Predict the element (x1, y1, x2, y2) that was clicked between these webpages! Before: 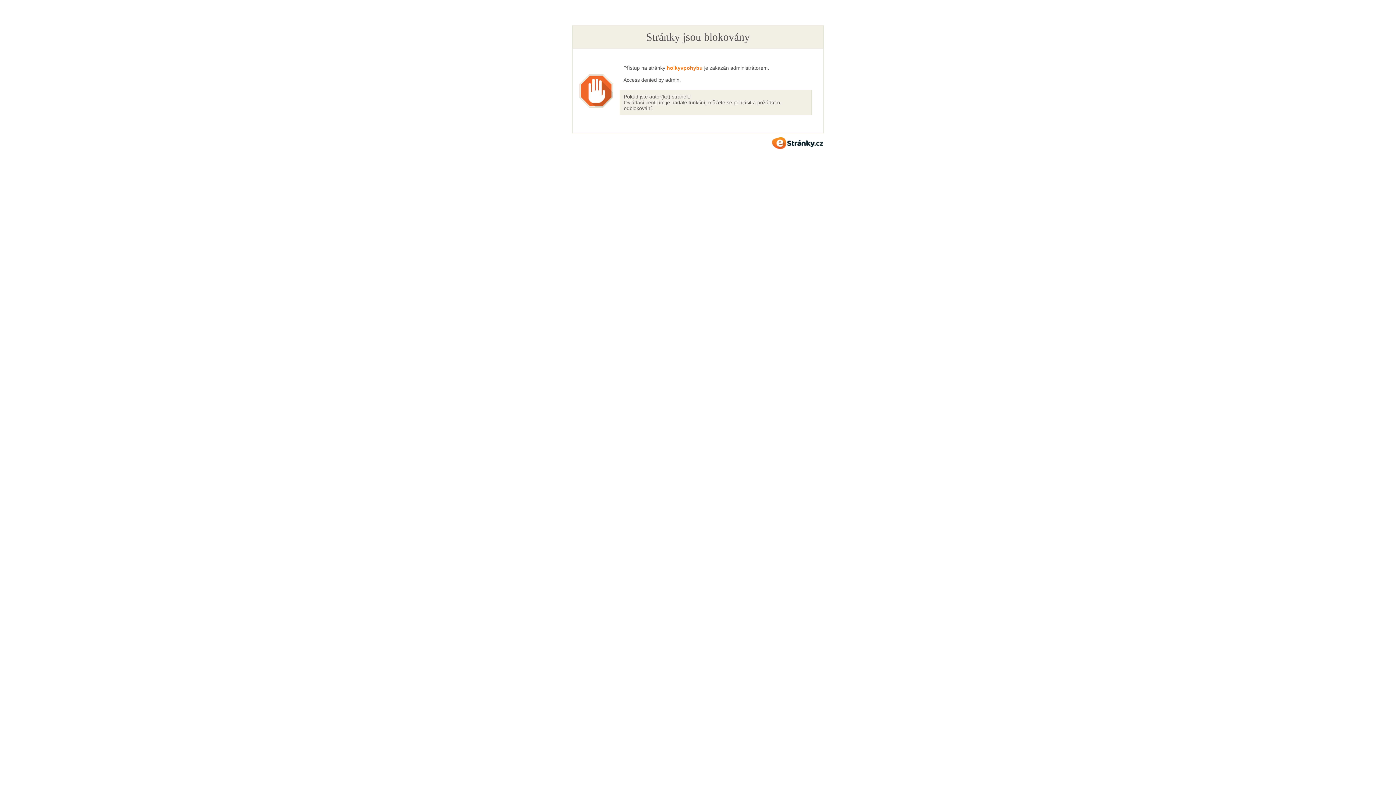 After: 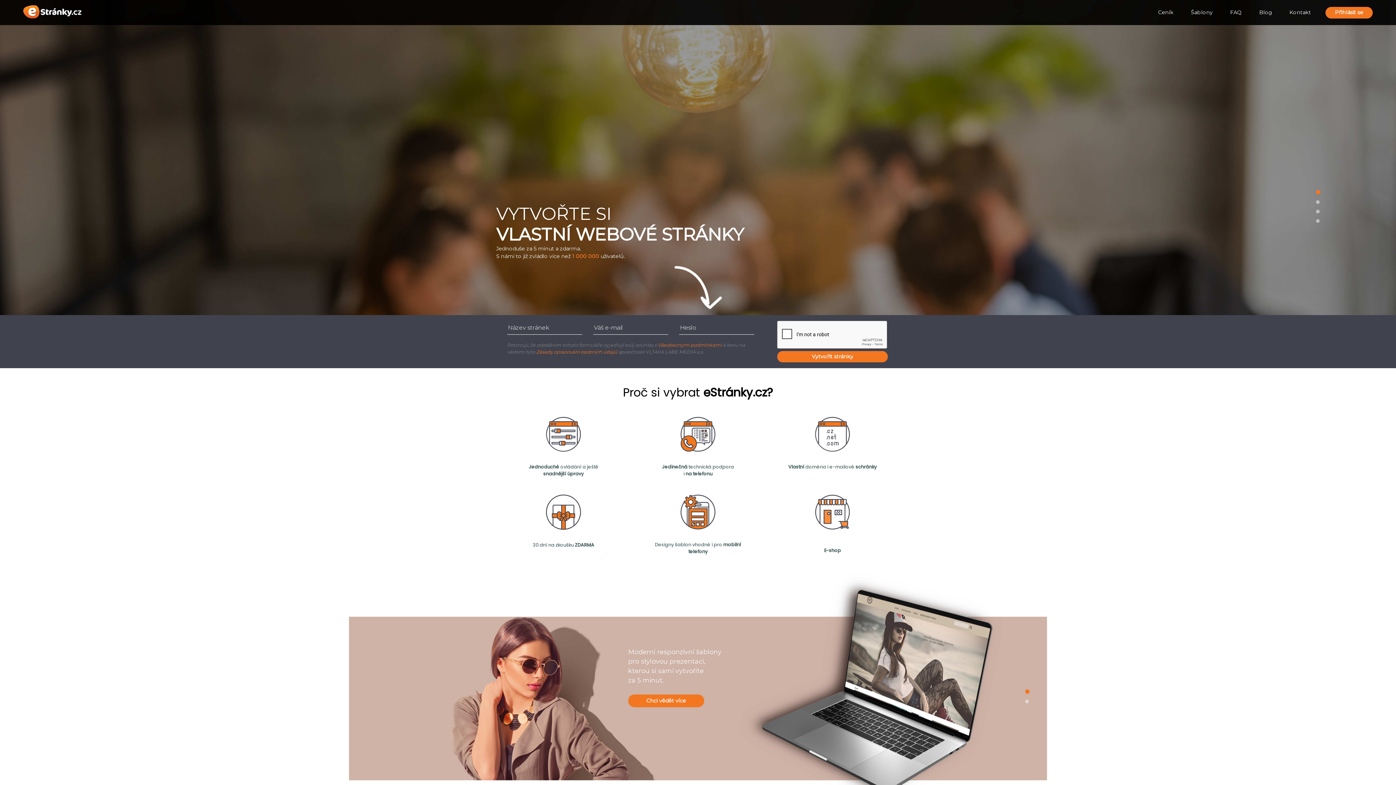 Action: label: eStránky.cz bbox: (772, 137, 823, 148)